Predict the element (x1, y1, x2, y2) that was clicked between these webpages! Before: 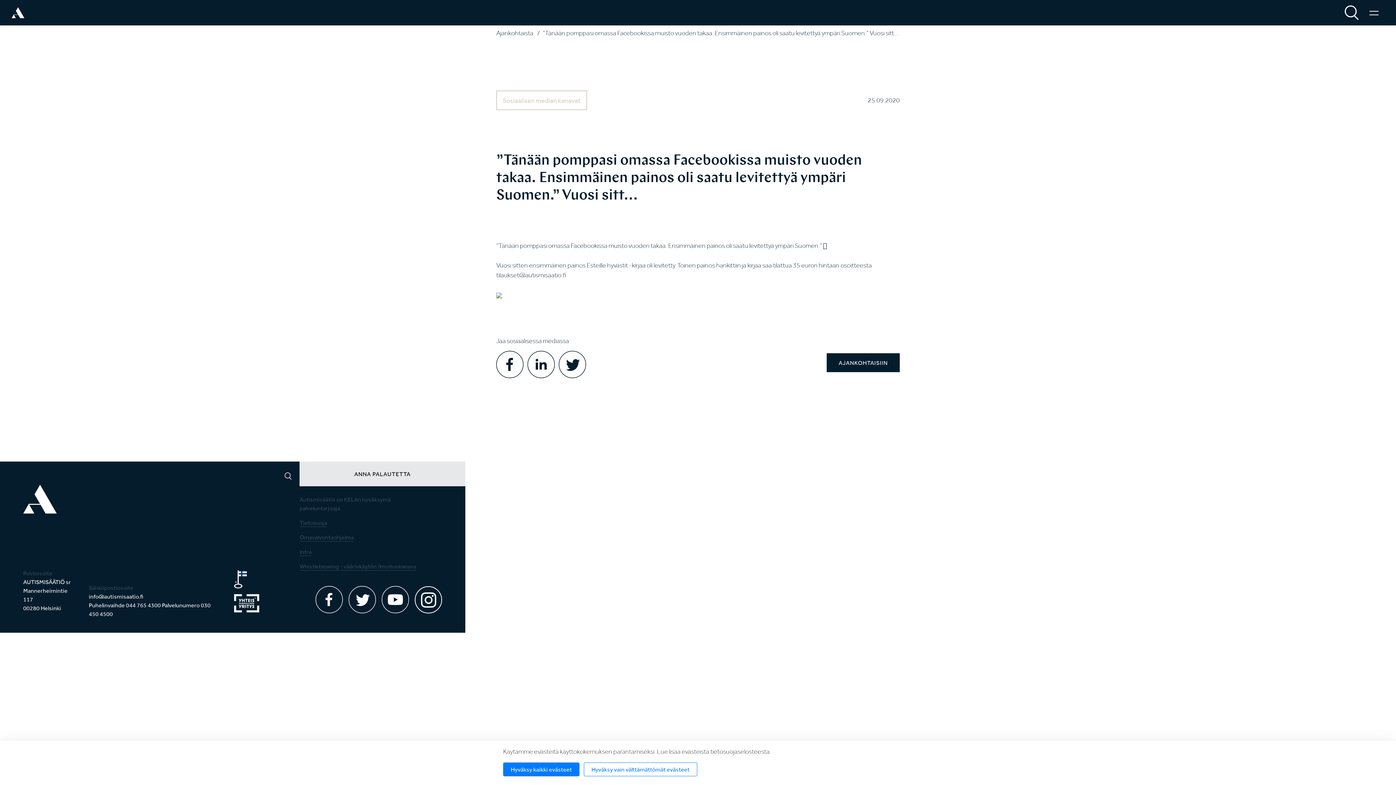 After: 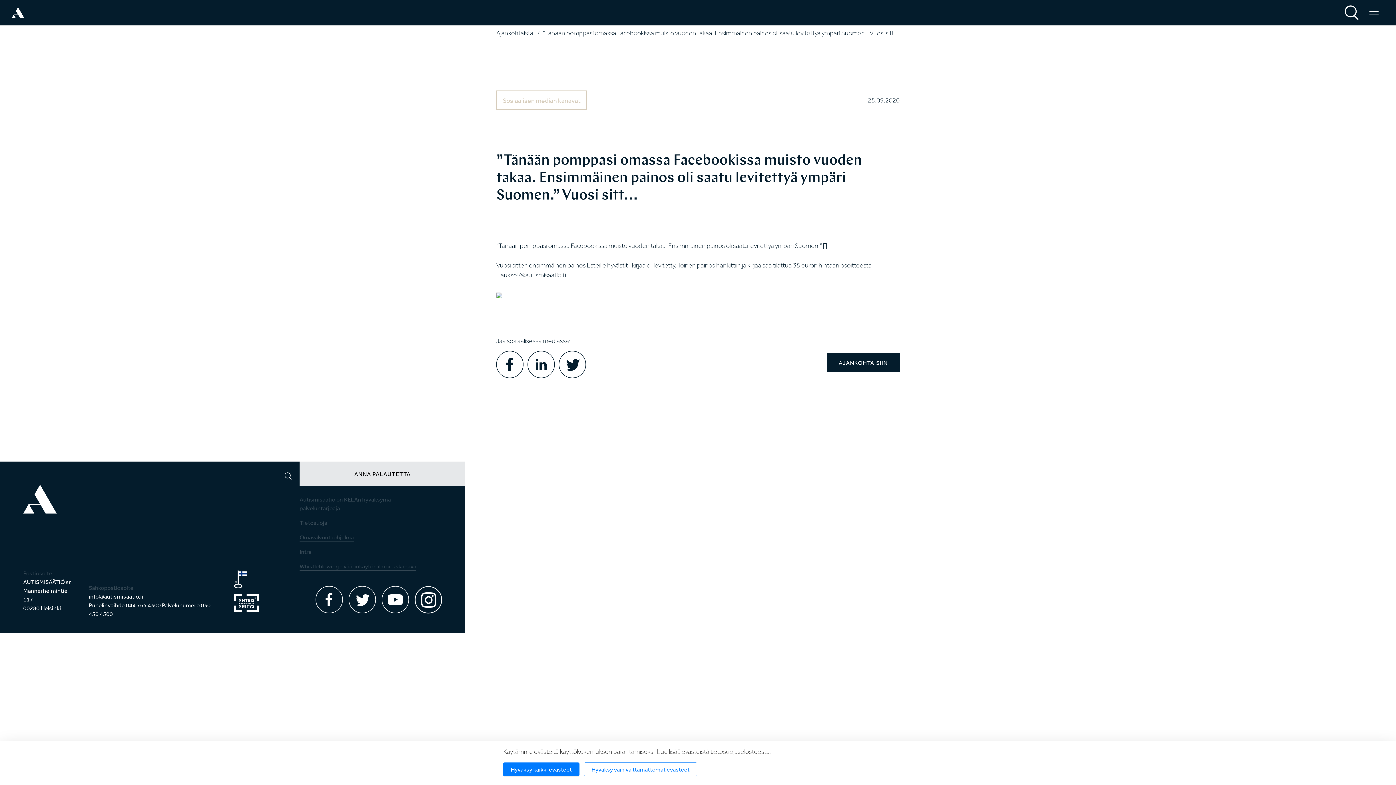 Action: bbox: (282, 470, 293, 480)